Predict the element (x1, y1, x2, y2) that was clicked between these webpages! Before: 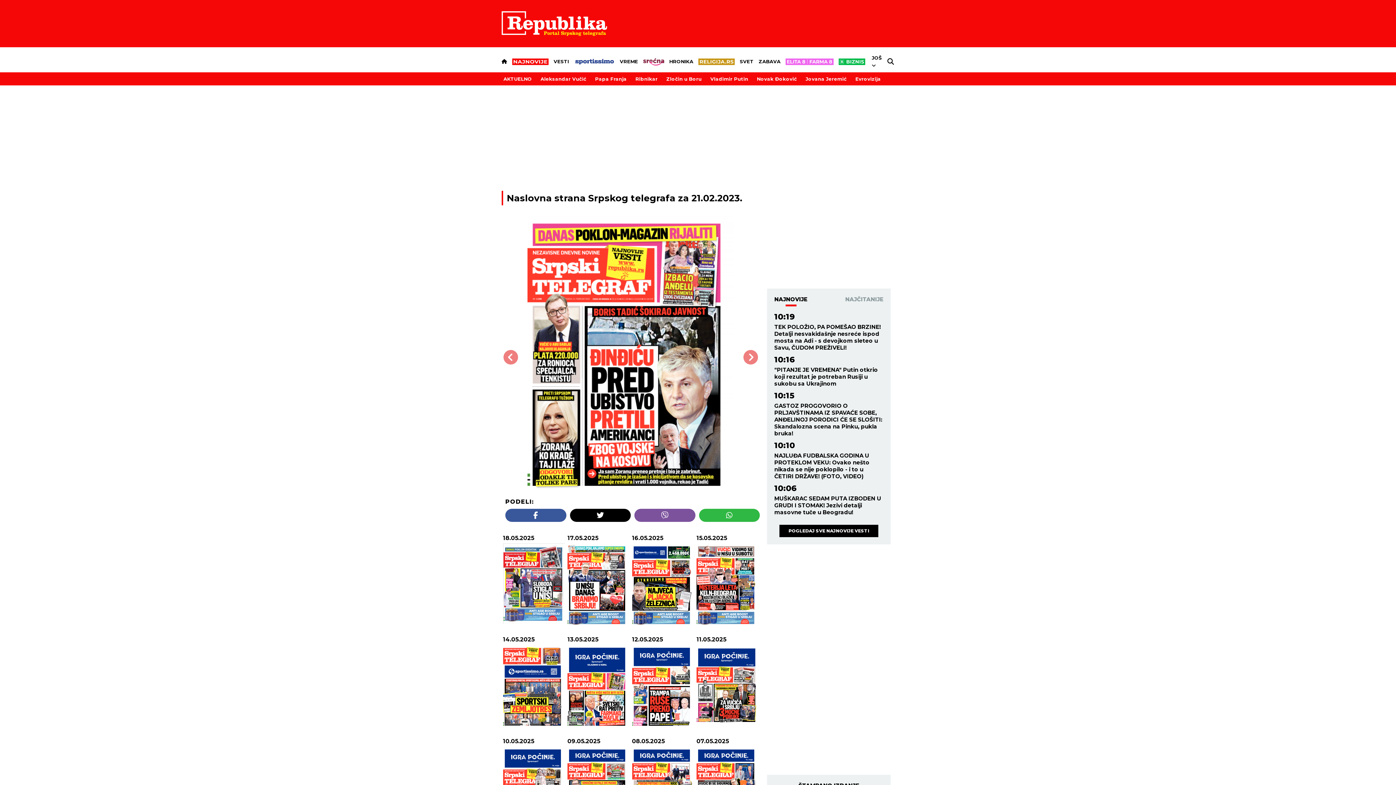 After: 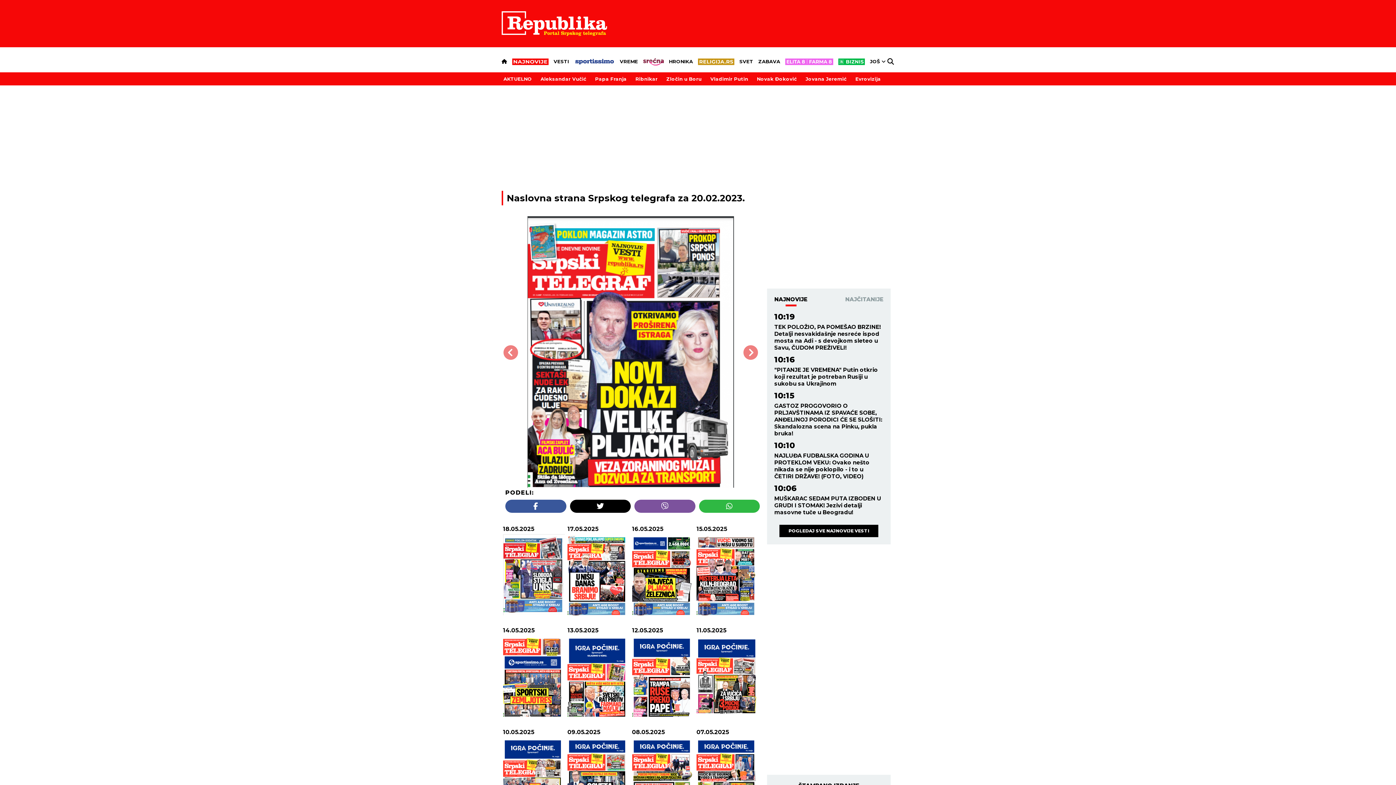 Action: bbox: (501, 348, 520, 366)